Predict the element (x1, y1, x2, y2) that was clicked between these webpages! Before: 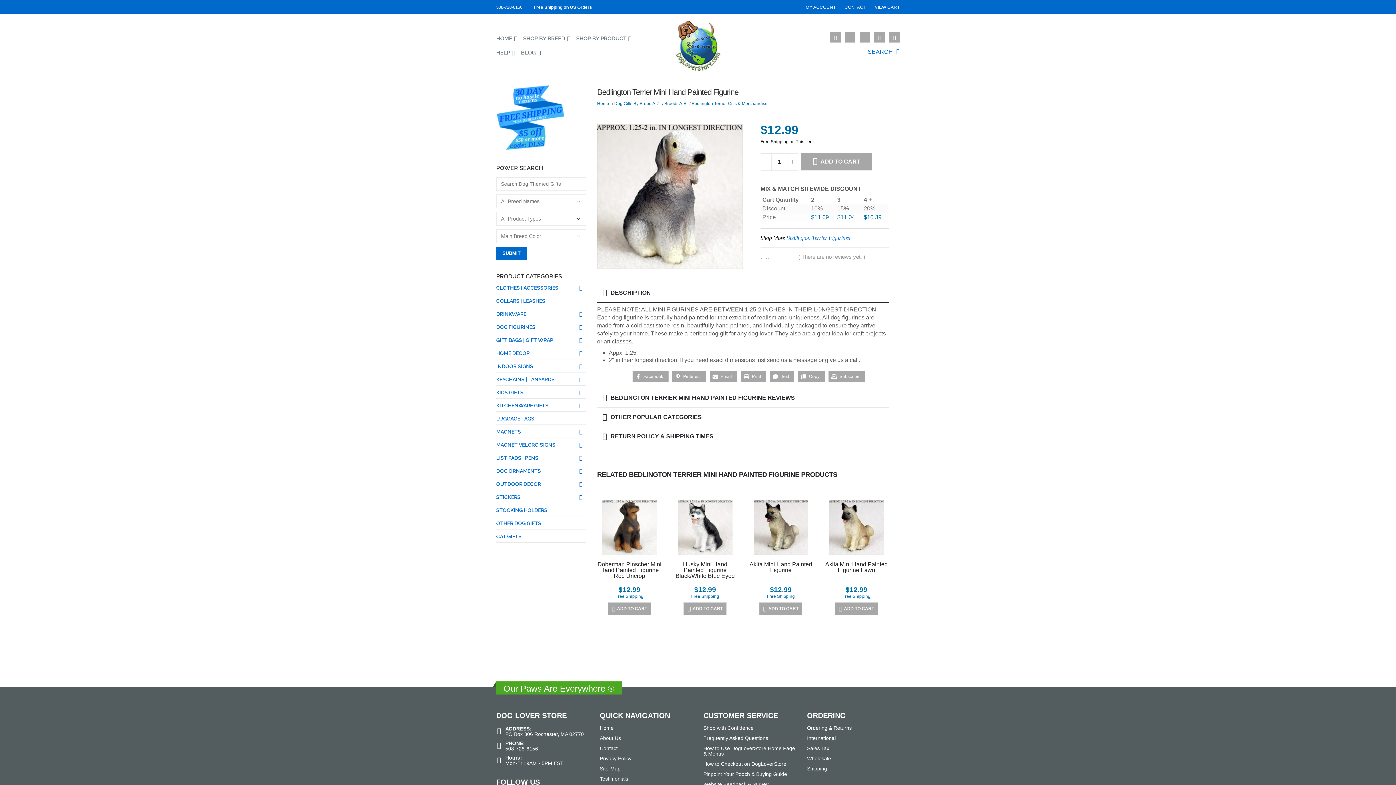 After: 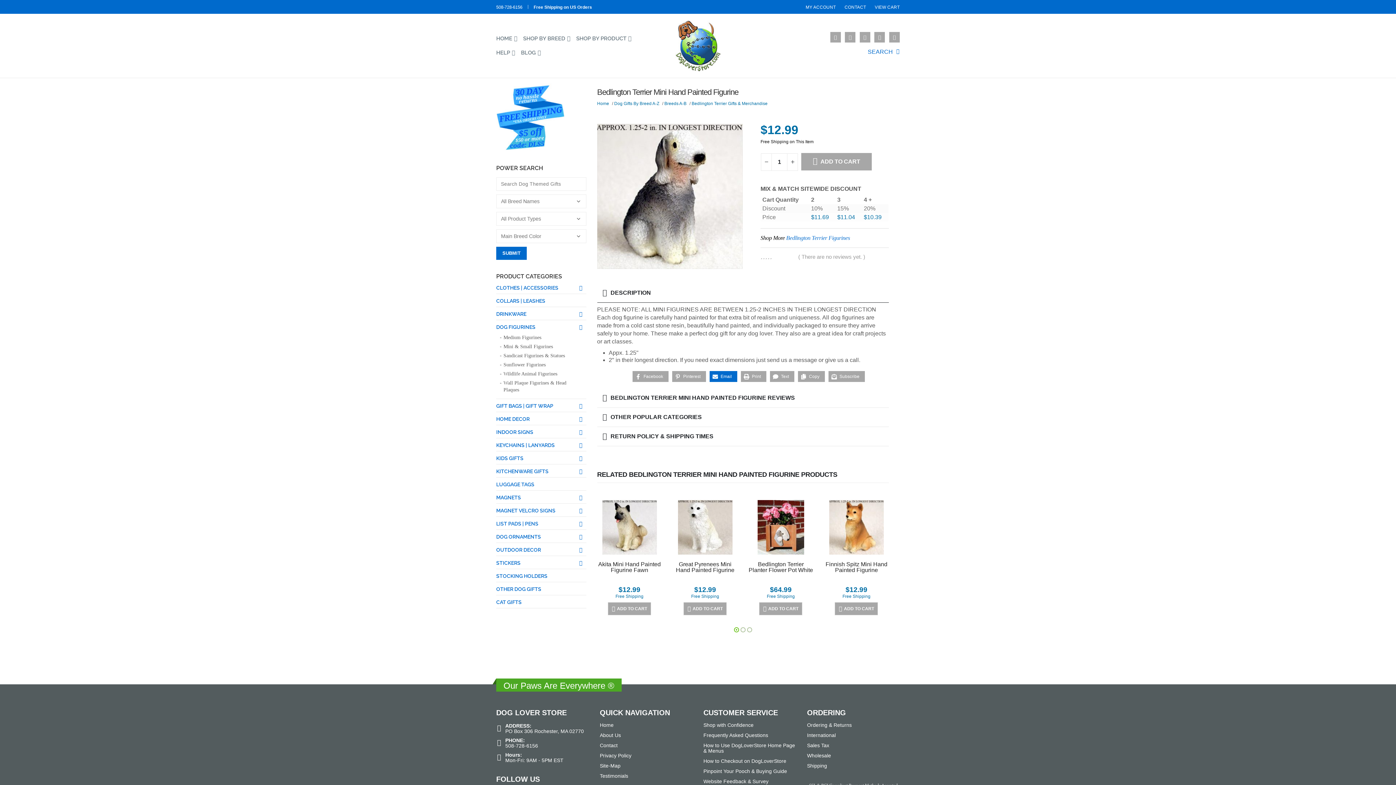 Action: label: Share via Email bbox: (709, 371, 737, 382)